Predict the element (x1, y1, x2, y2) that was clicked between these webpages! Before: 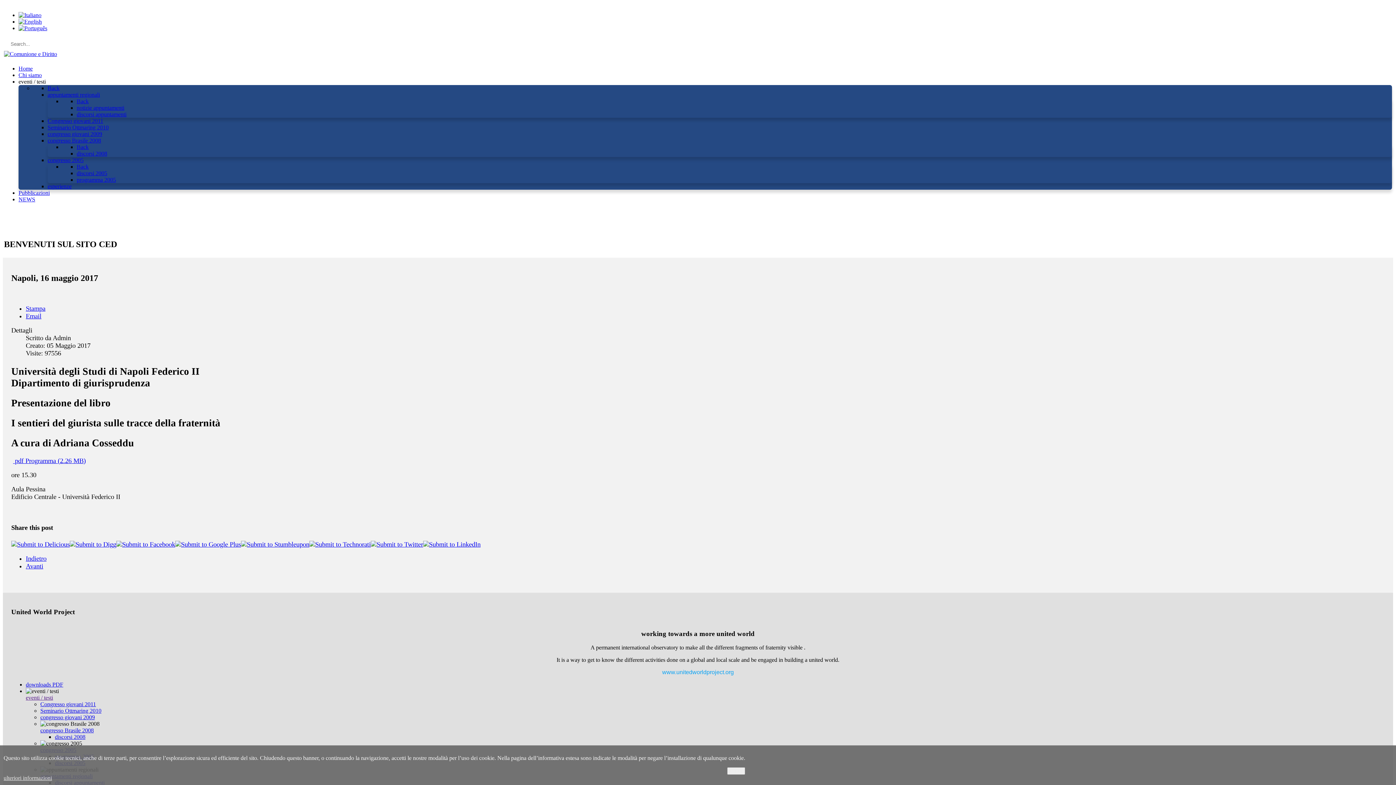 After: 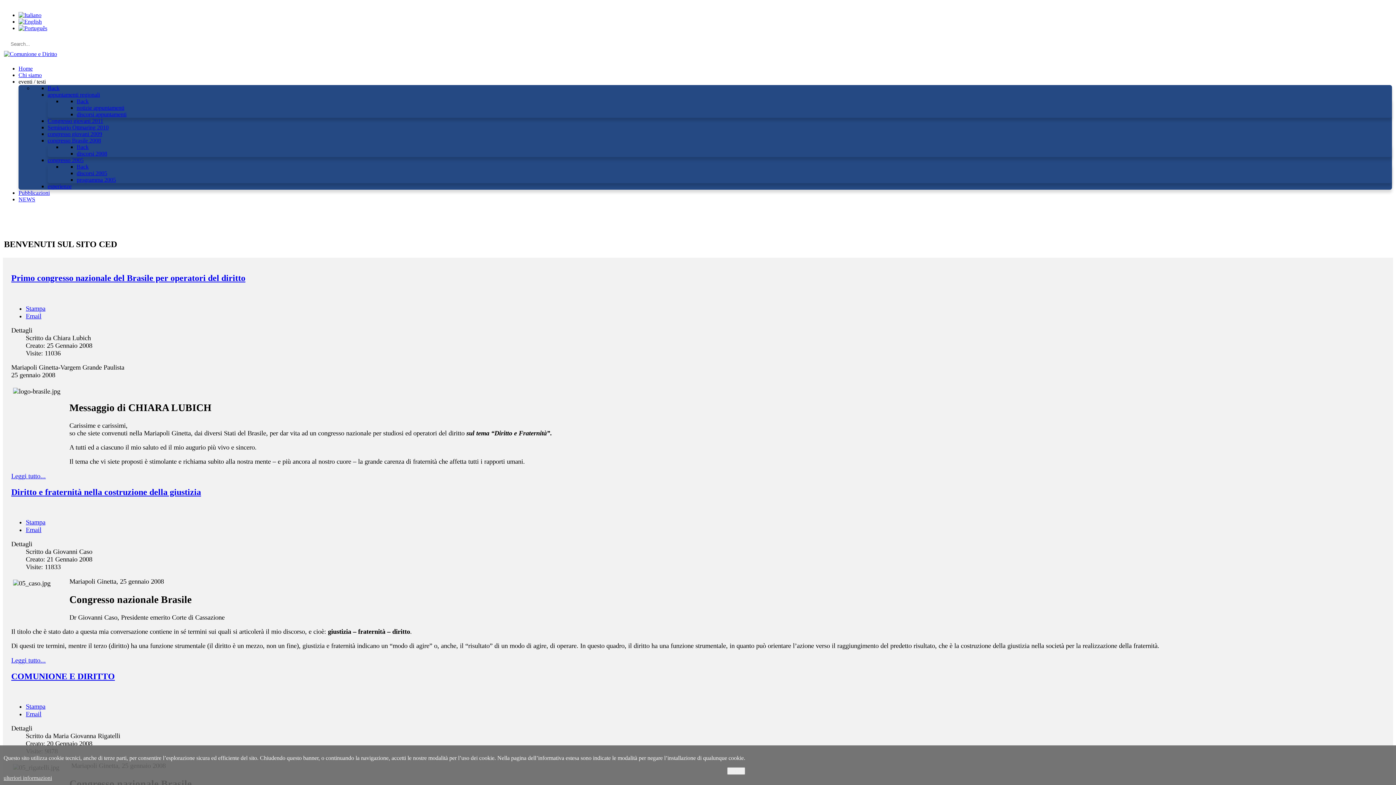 Action: bbox: (76, 150, 107, 156) label: discorsi 2008